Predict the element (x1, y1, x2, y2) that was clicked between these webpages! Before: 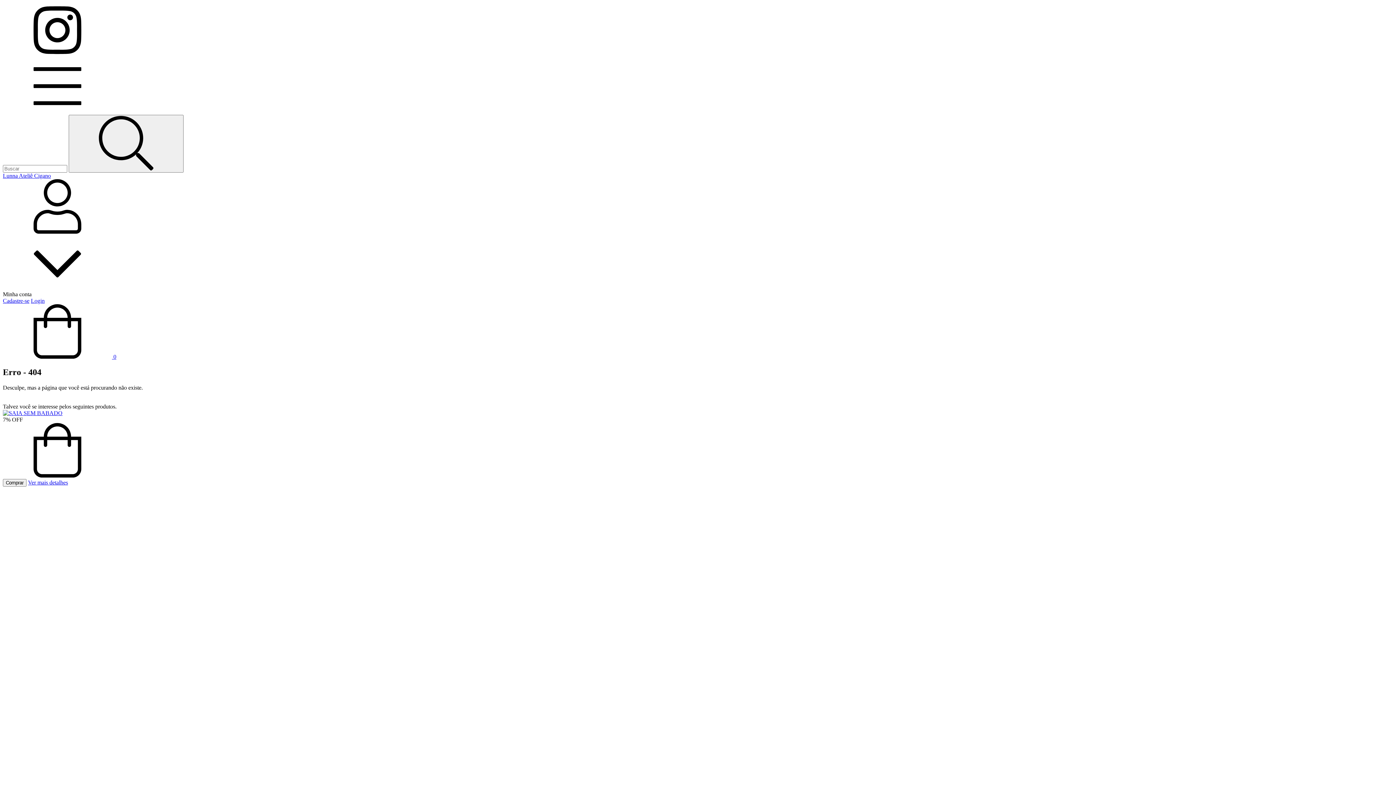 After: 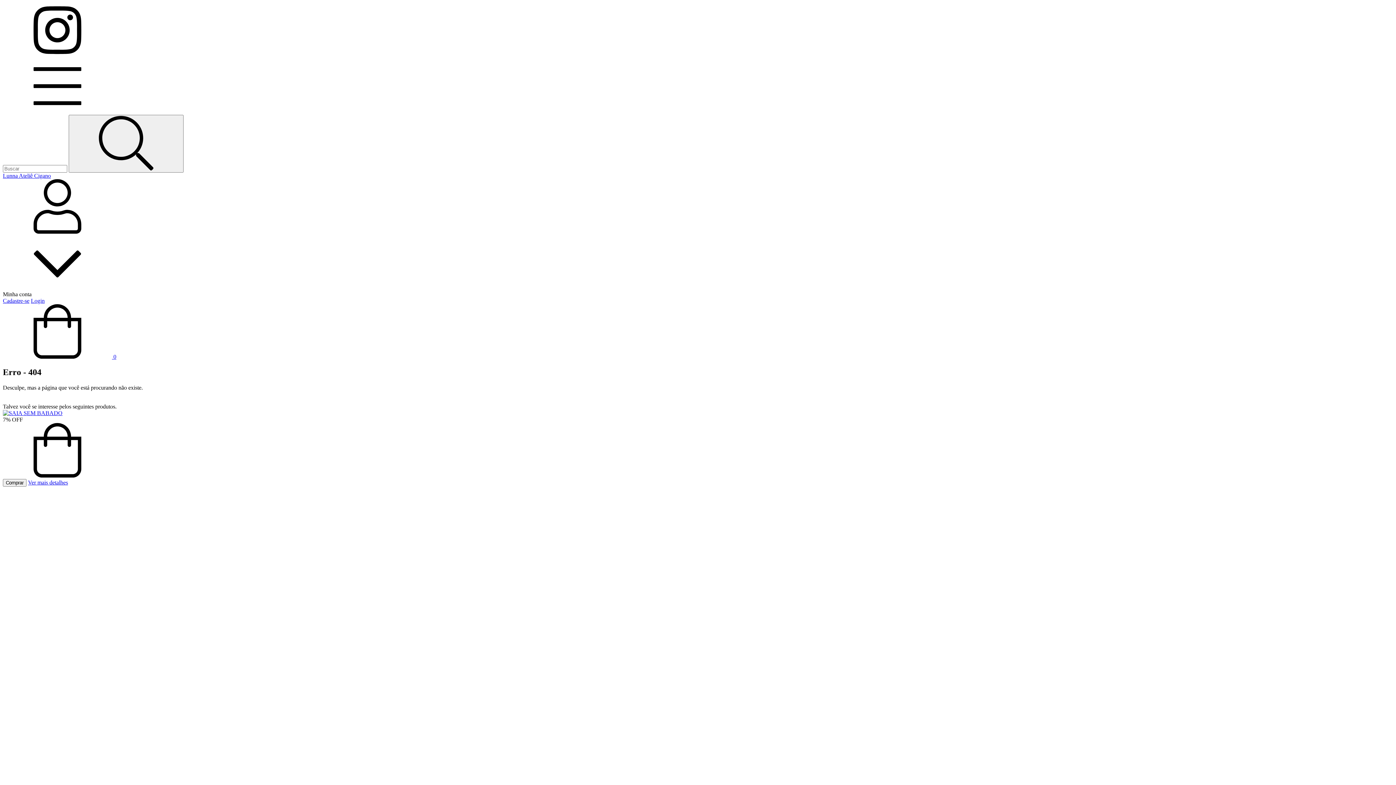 Action: bbox: (2, 472, 112, 478) label: Compra rápida de SAIA SEM BABADO